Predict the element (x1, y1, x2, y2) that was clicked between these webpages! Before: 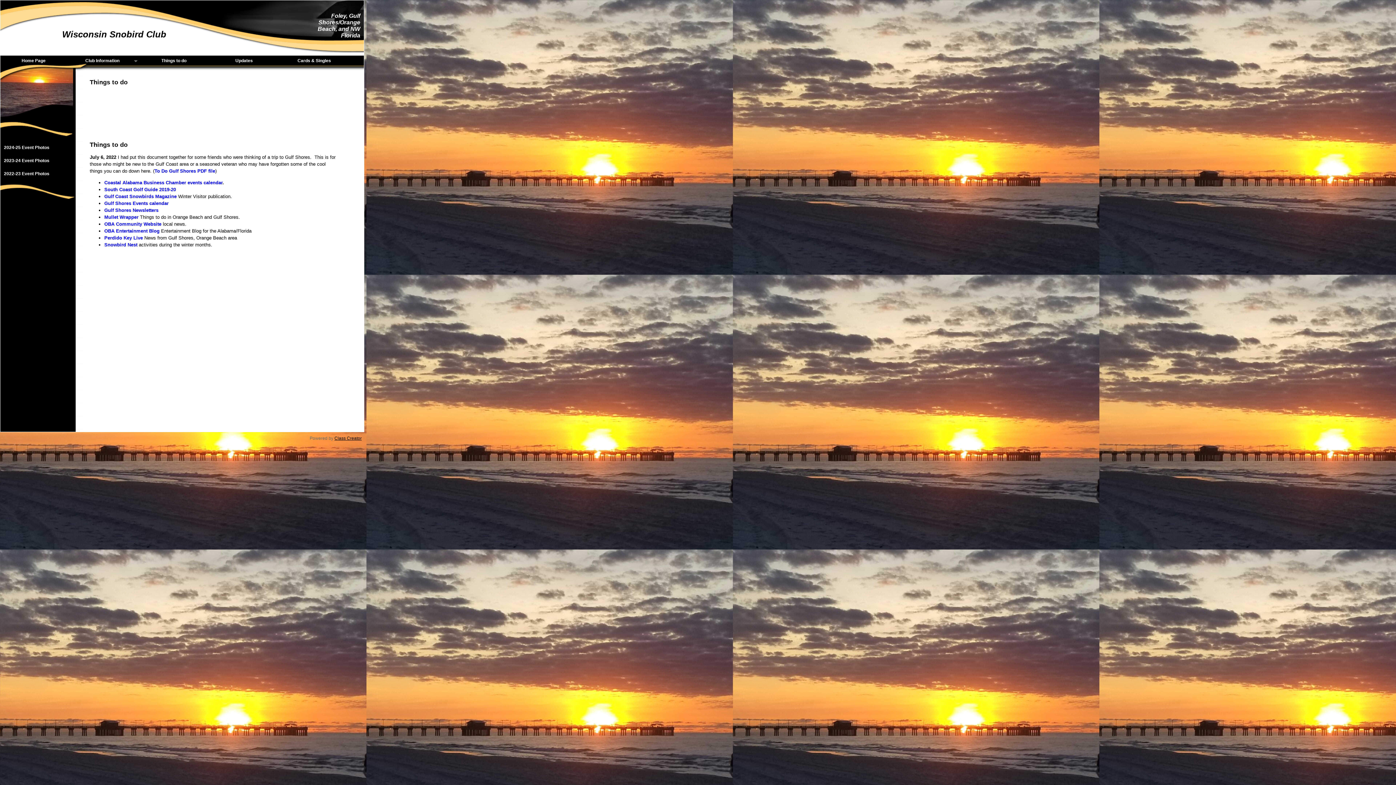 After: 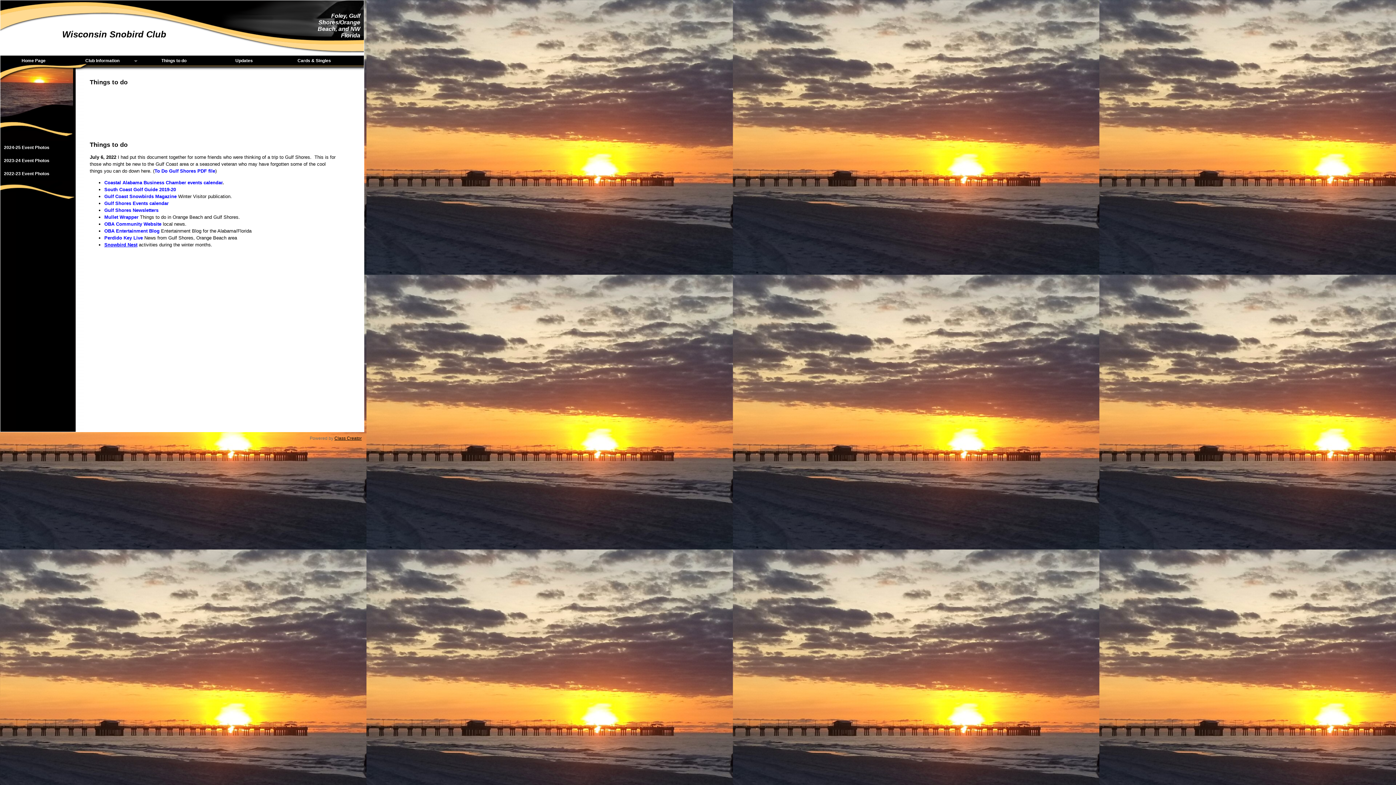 Action: label: Snowbird Nest bbox: (104, 242, 137, 247)